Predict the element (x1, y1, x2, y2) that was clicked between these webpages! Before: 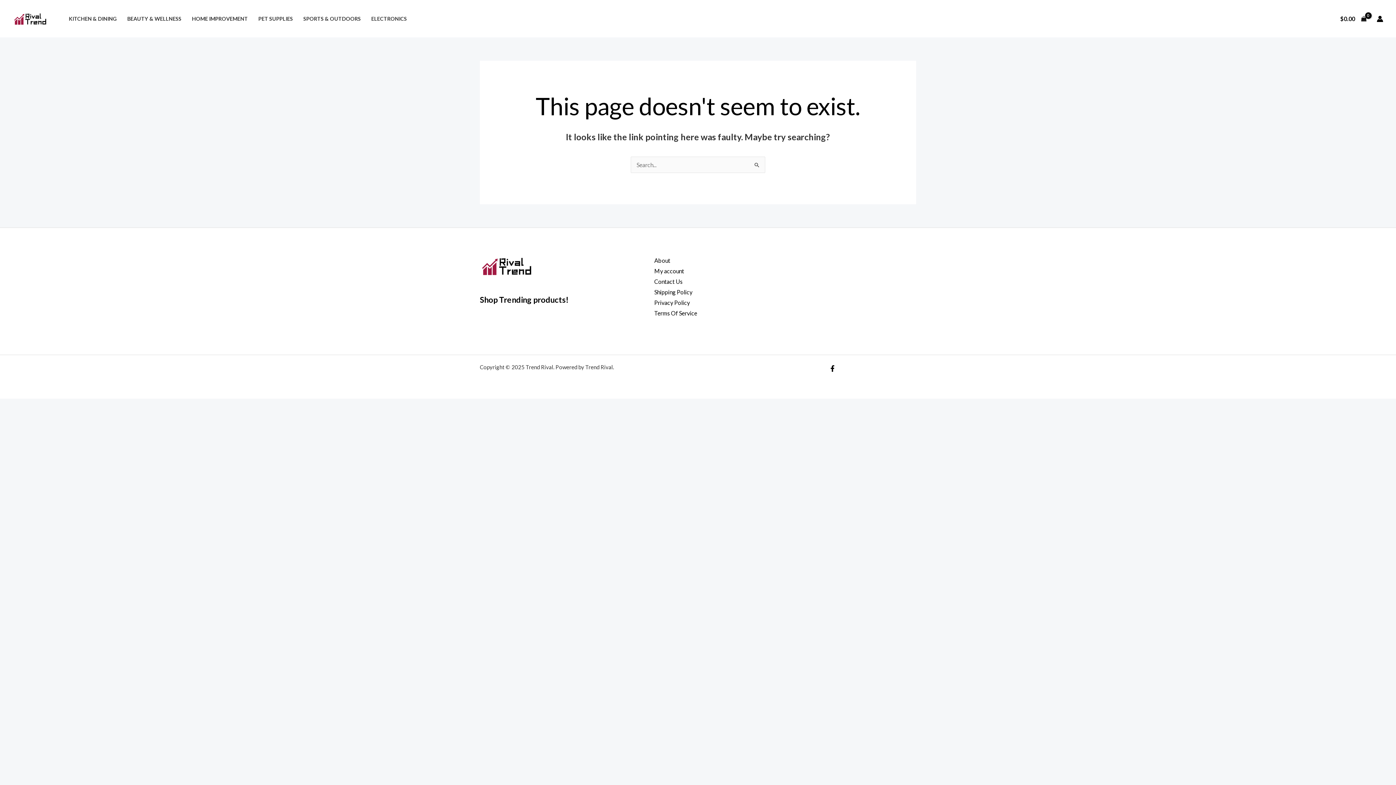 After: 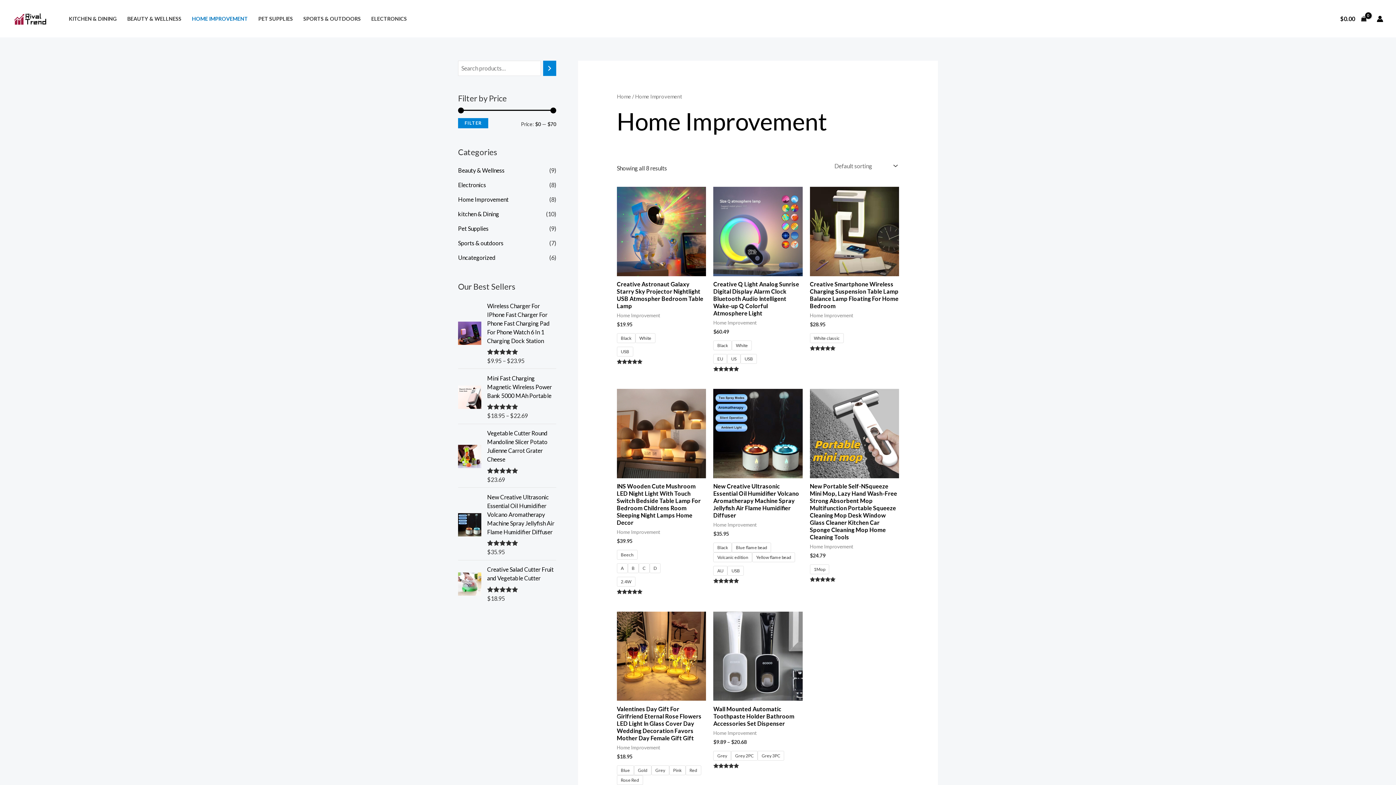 Action: bbox: (186, 6, 253, 31) label: HOME IMPROVEMENT